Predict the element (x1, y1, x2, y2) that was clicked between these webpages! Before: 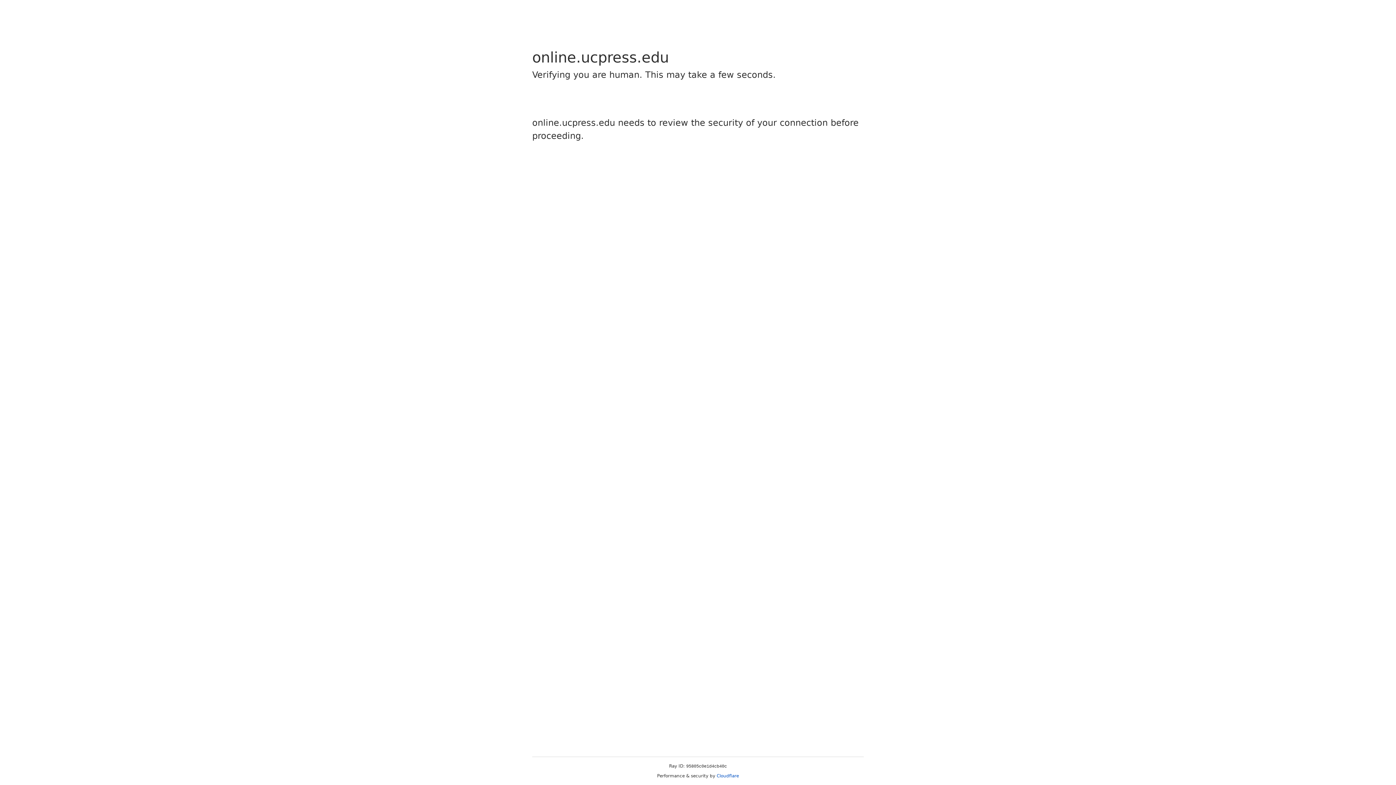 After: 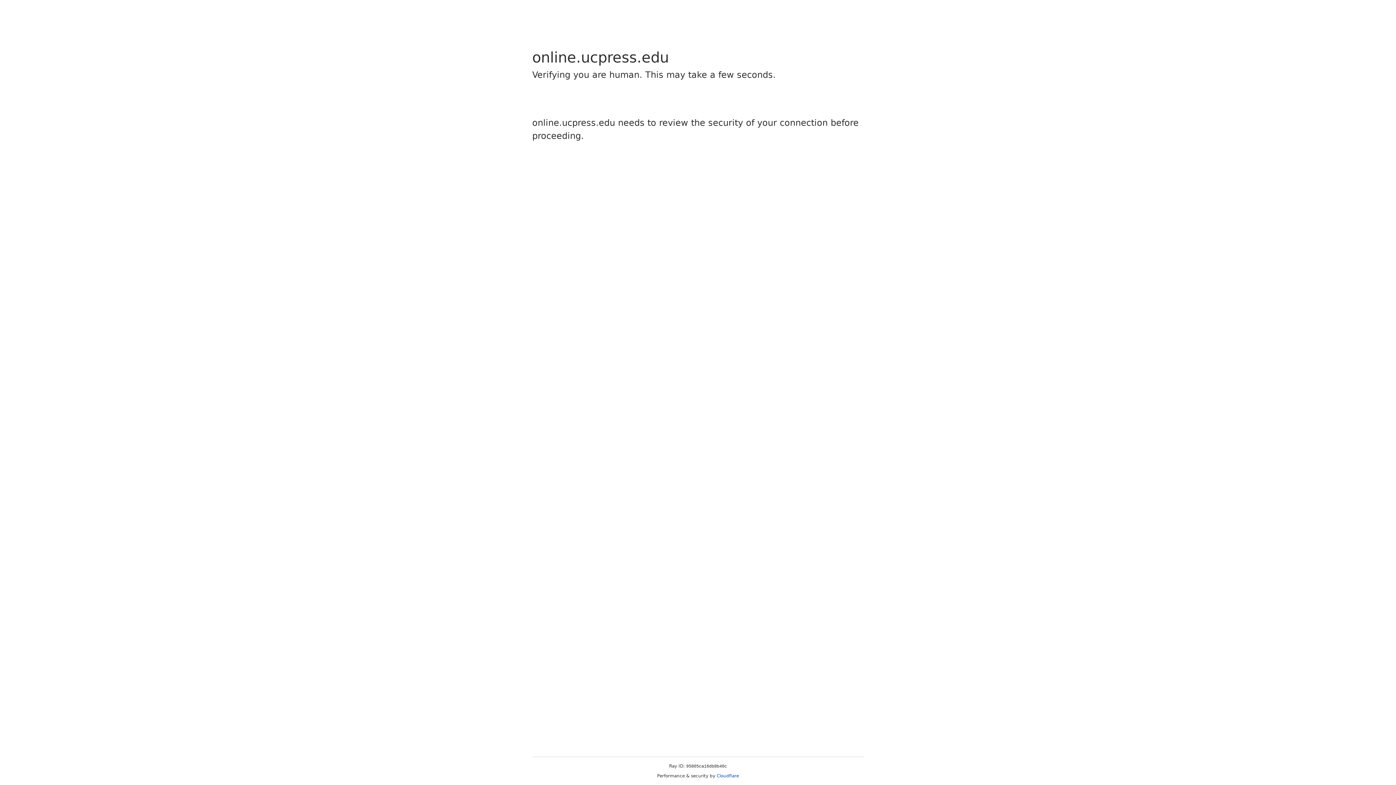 Action: label: Cloudflare bbox: (716, 773, 739, 778)